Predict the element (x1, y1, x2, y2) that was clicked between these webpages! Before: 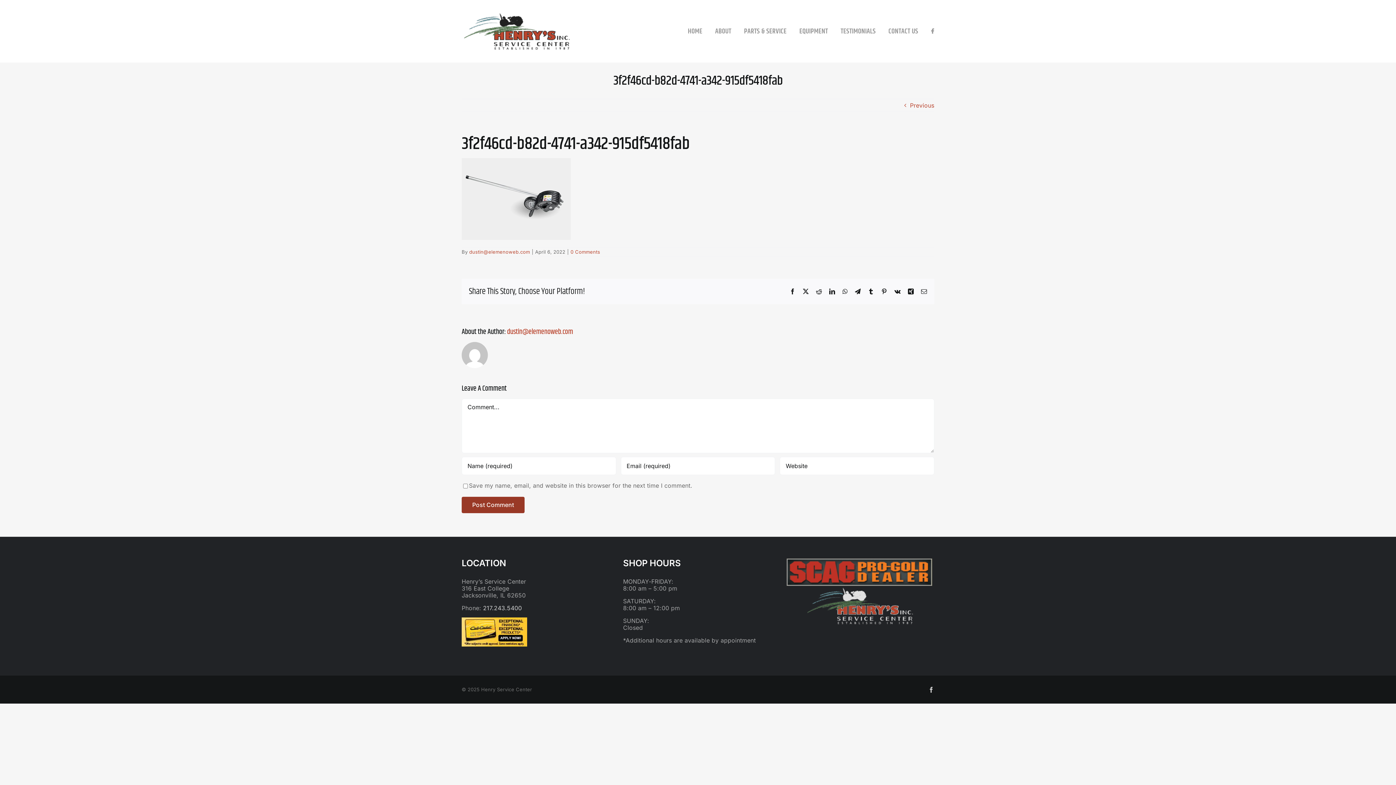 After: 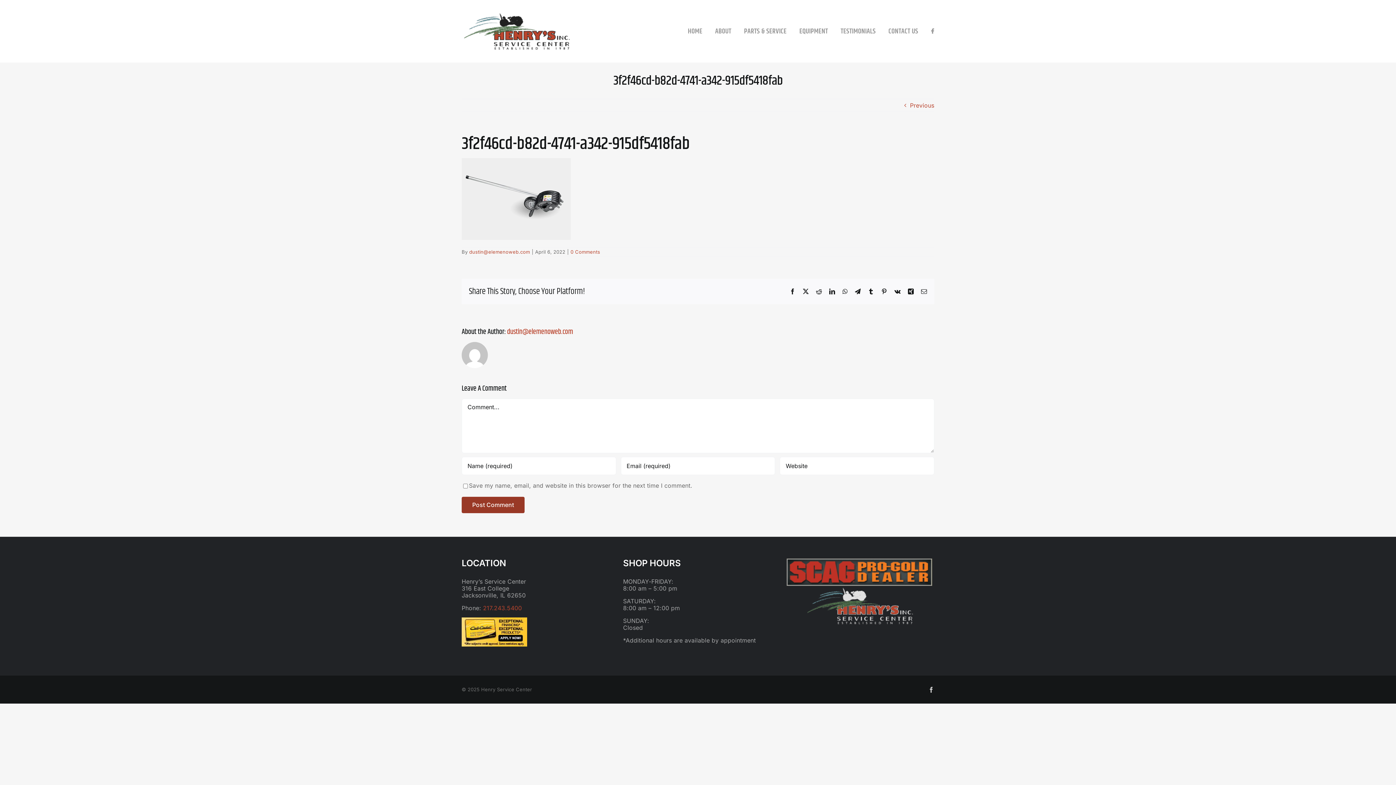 Action: bbox: (483, 604, 522, 611) label: 217.243.5400